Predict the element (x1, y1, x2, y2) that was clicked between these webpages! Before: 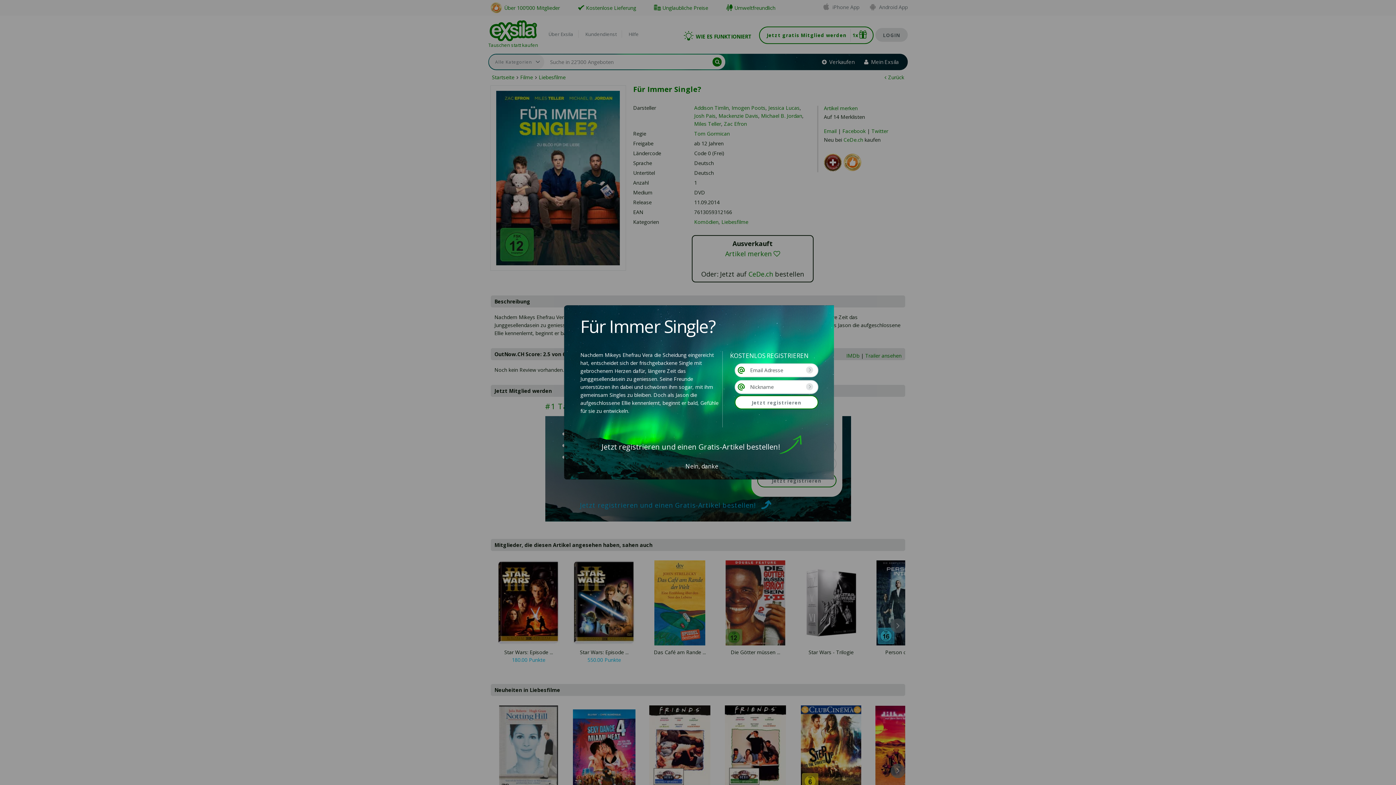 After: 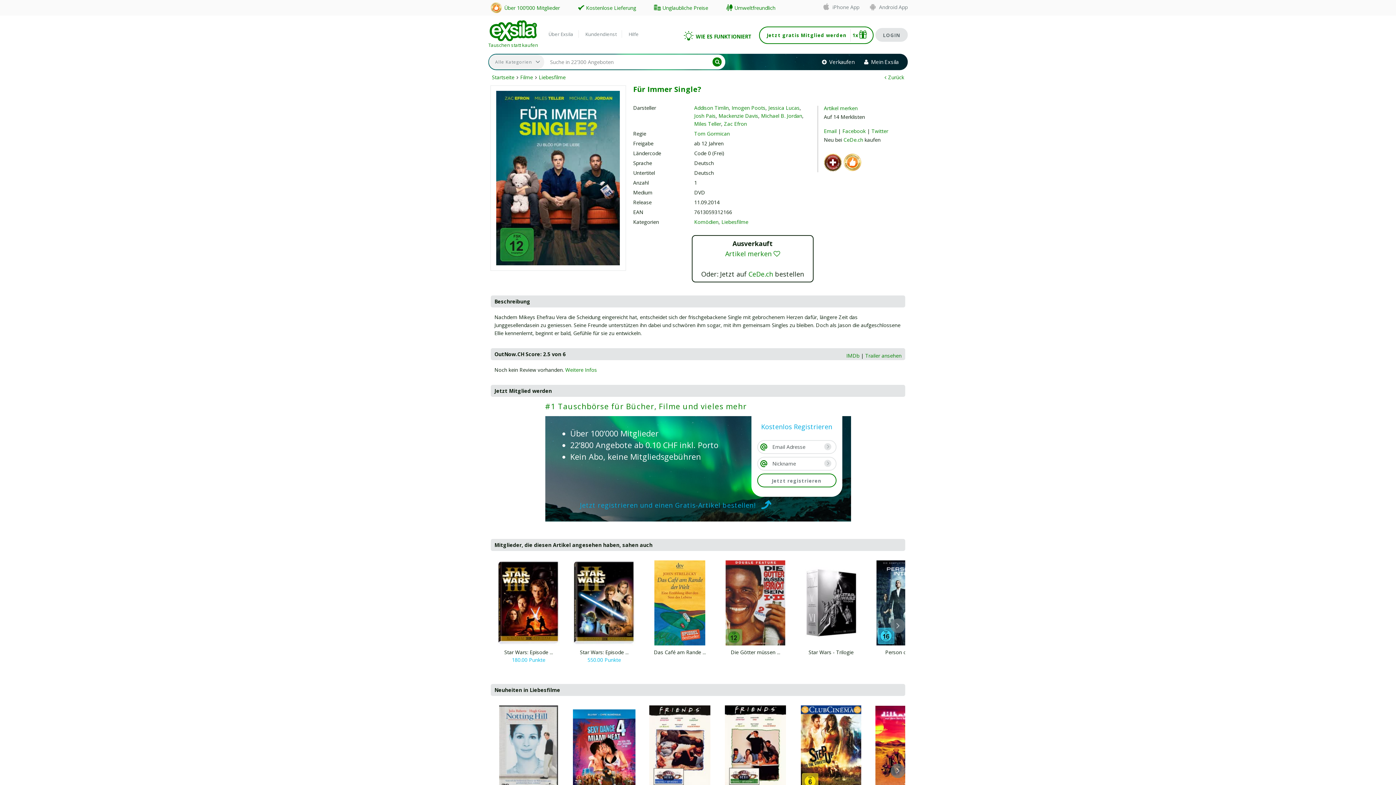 Action: bbox: (685, 462, 718, 470) label: Nein, danke